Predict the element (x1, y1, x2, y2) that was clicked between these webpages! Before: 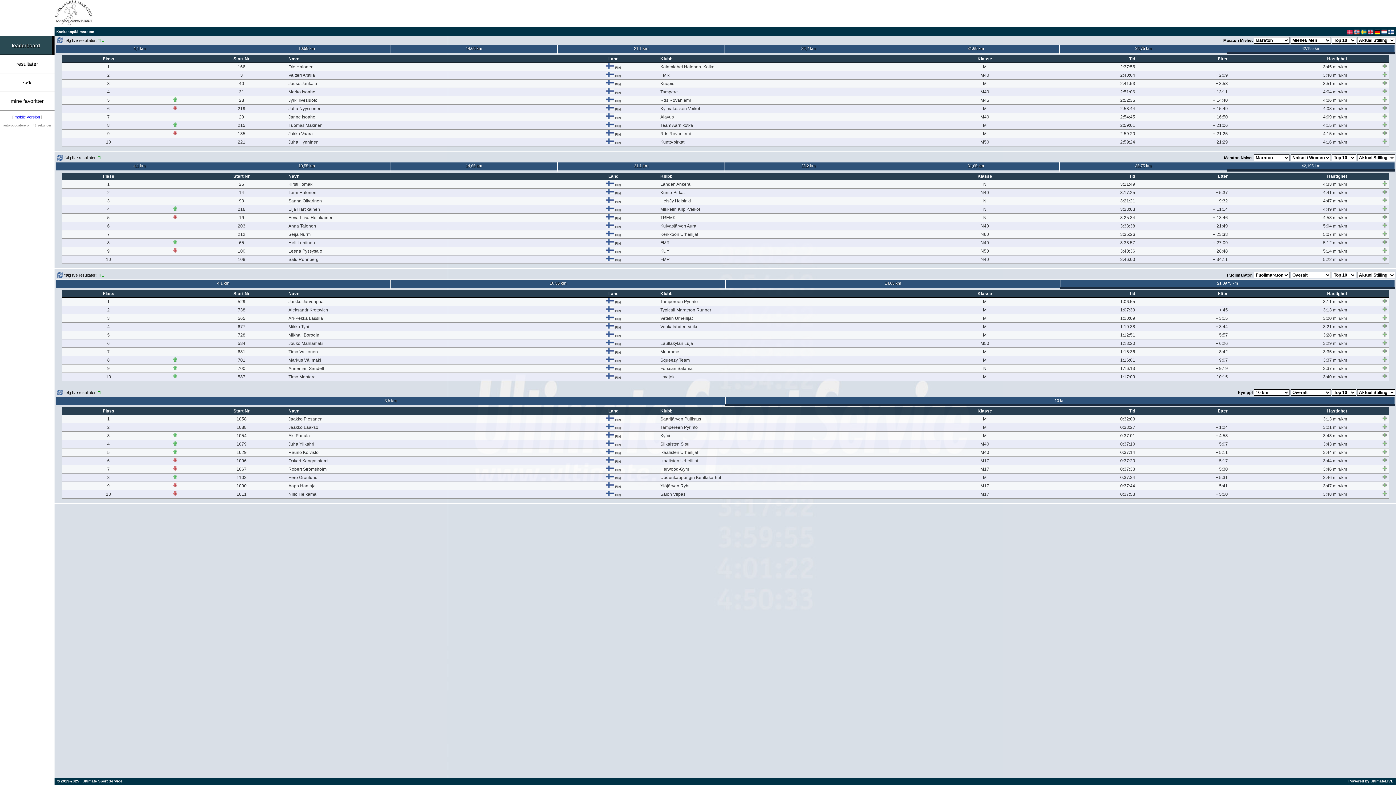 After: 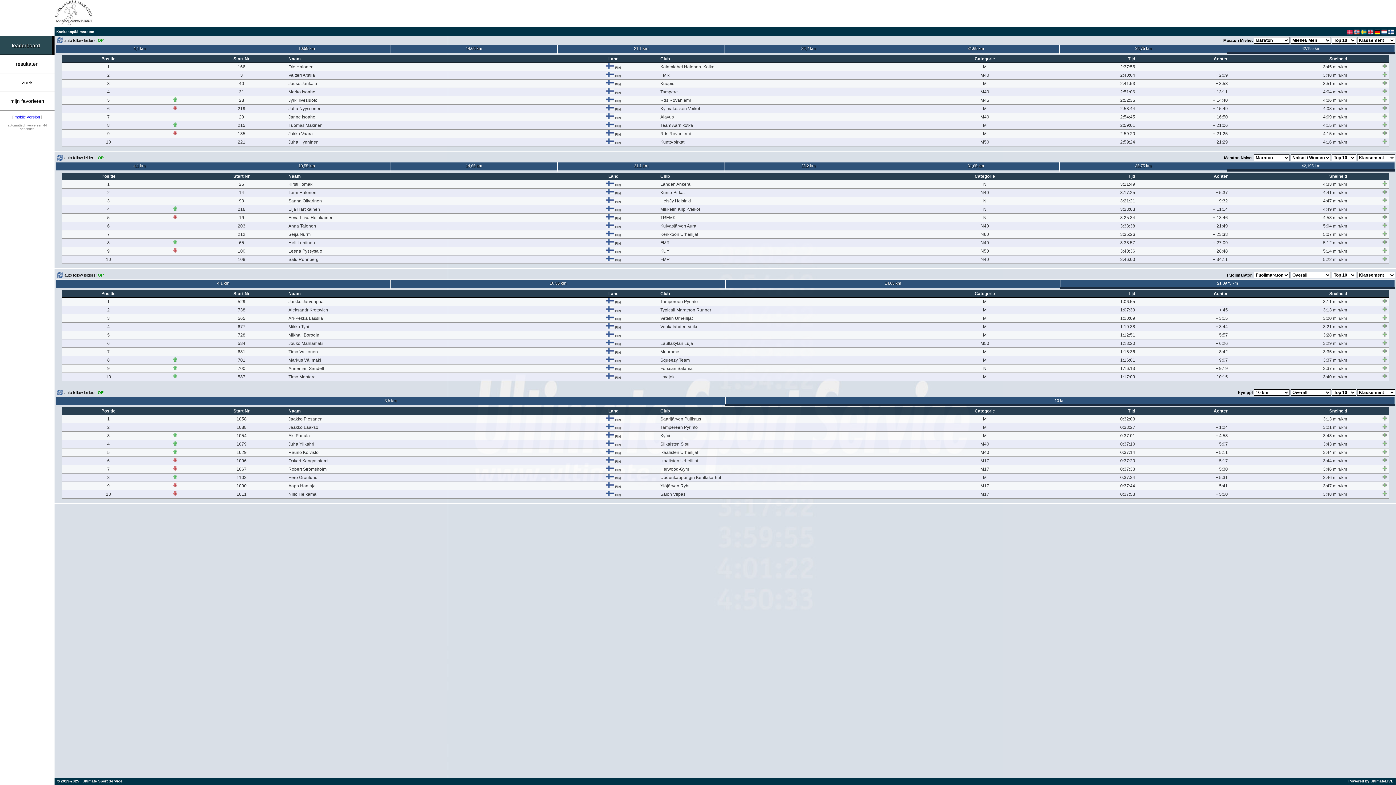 Action: bbox: (1381, 29, 1387, 33)